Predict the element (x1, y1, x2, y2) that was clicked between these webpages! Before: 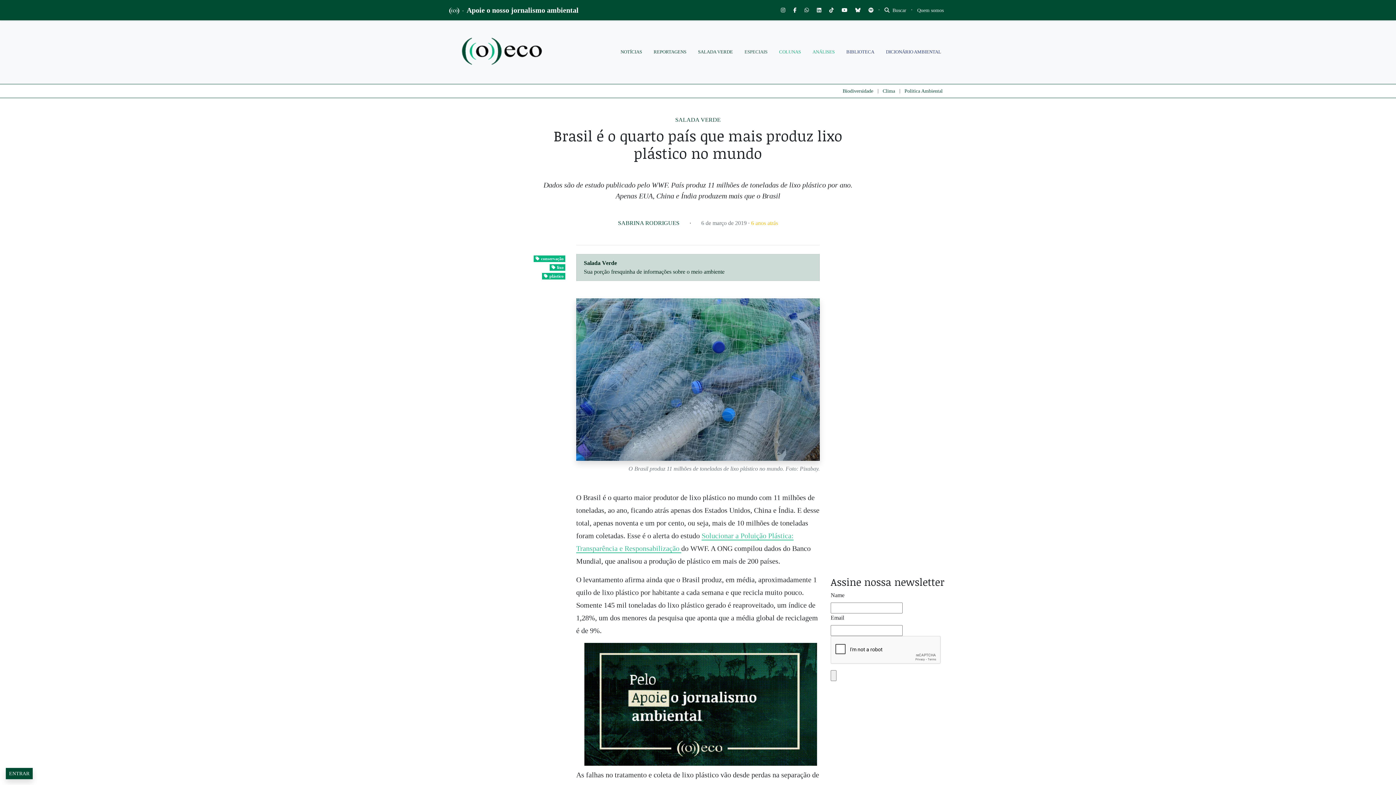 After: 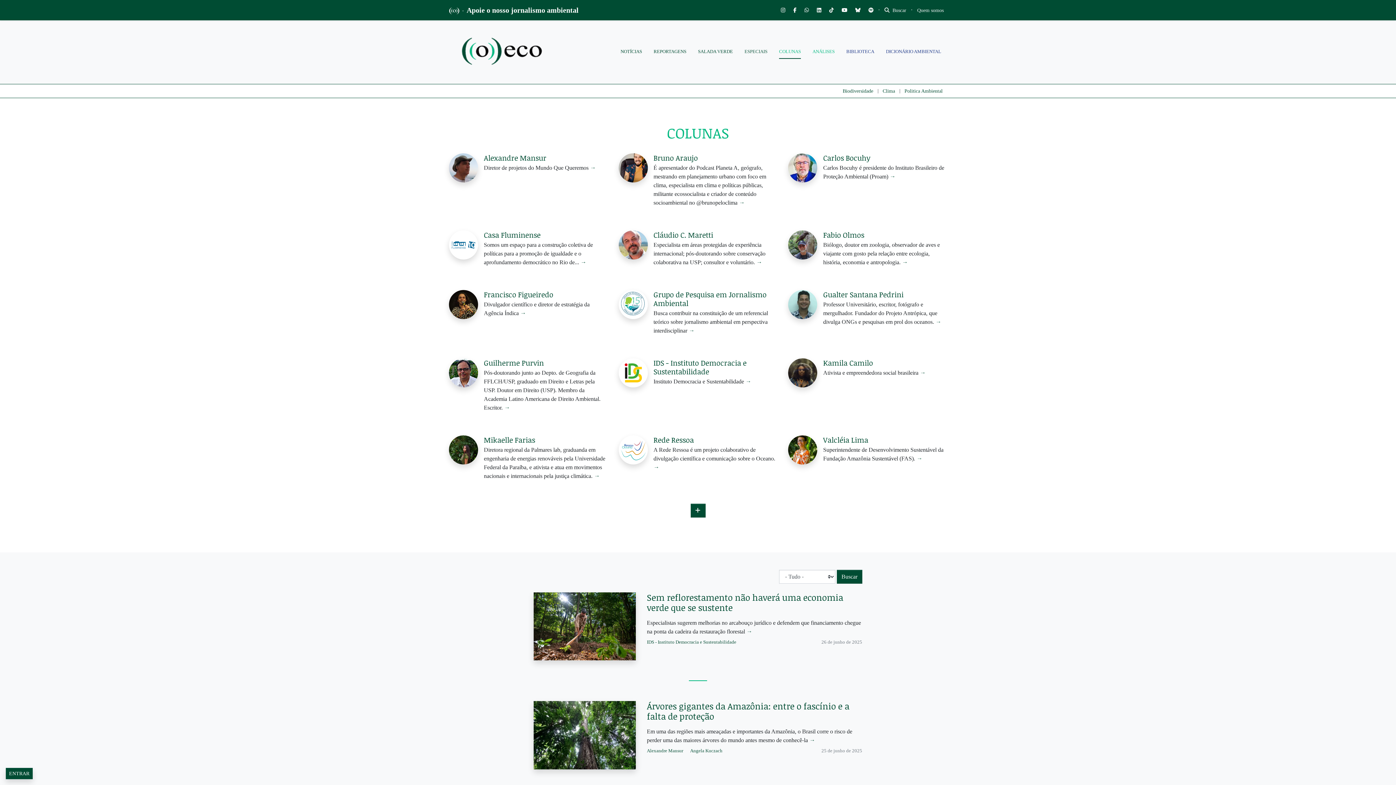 Action: bbox: (779, 45, 801, 58) label: COLUNAS